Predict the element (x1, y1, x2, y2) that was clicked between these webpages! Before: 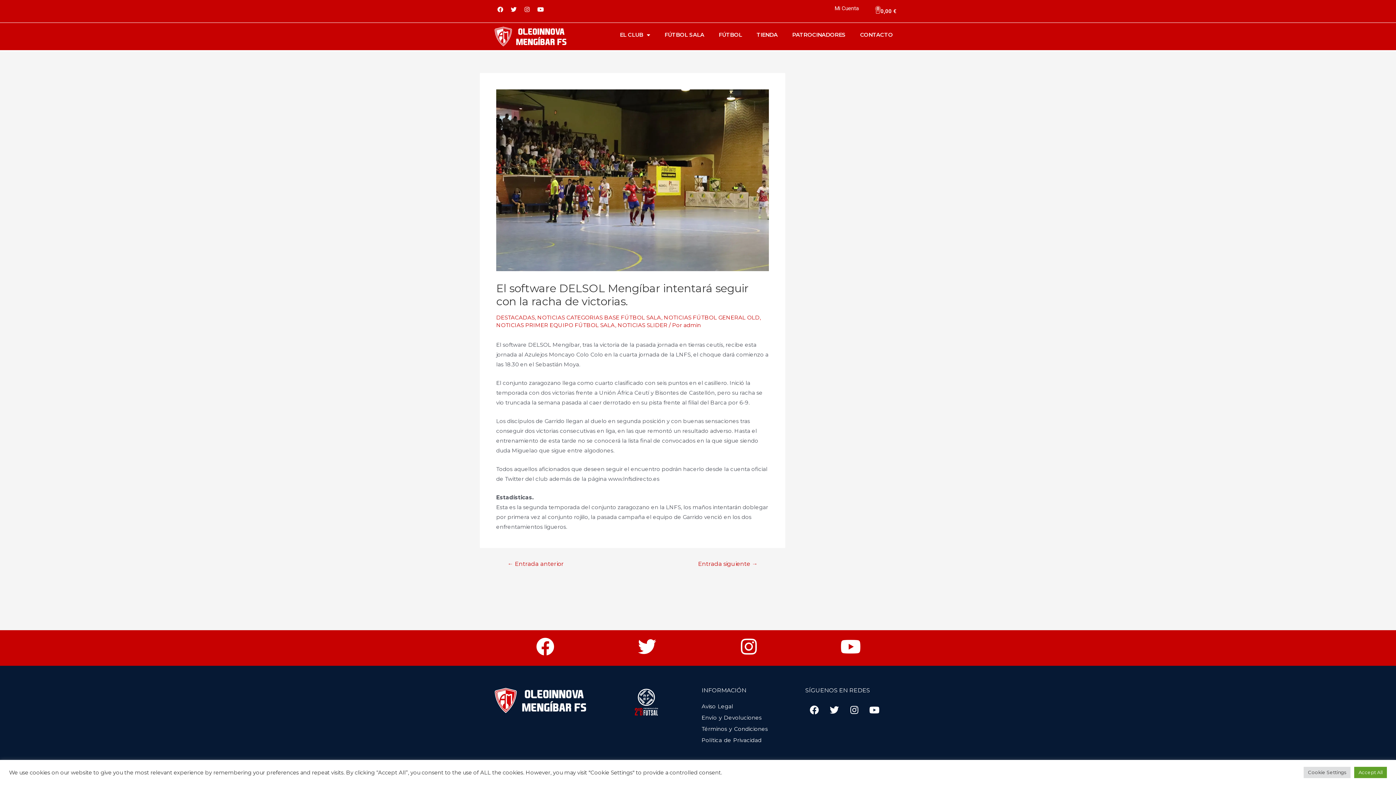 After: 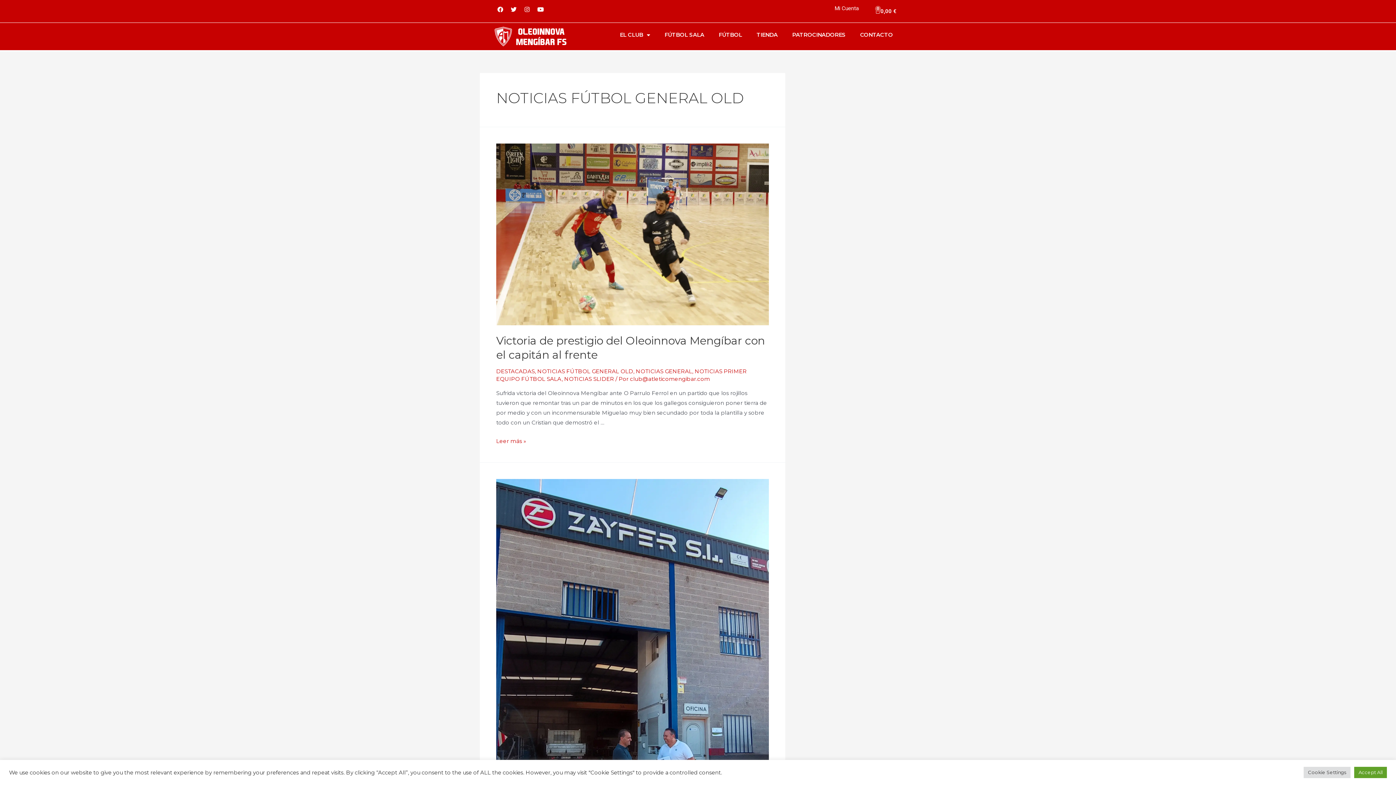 Action: bbox: (664, 314, 760, 321) label: NOTICIAS FÚTBOL GENERAL OLD